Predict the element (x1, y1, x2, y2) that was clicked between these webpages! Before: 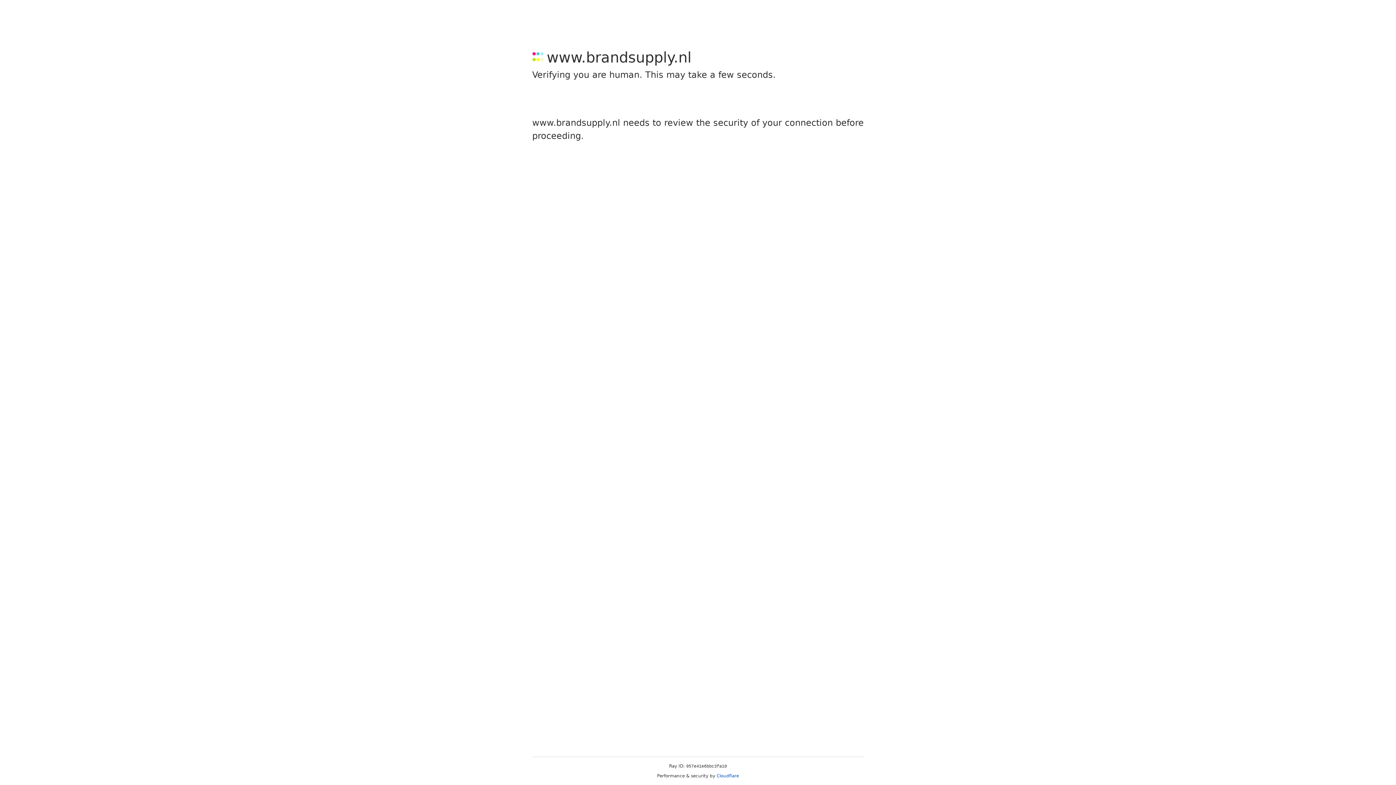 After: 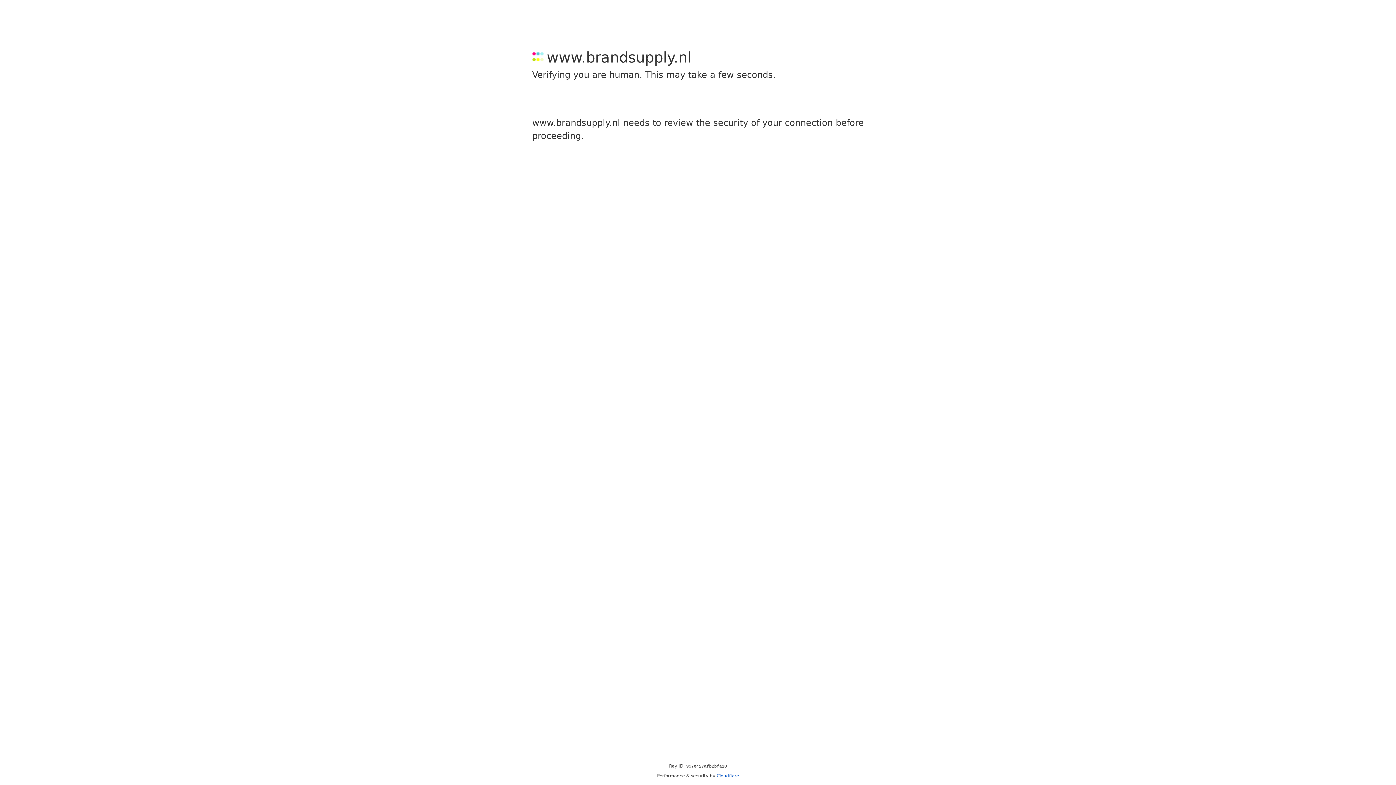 Action: bbox: (716, 773, 739, 778) label: Cloudflare